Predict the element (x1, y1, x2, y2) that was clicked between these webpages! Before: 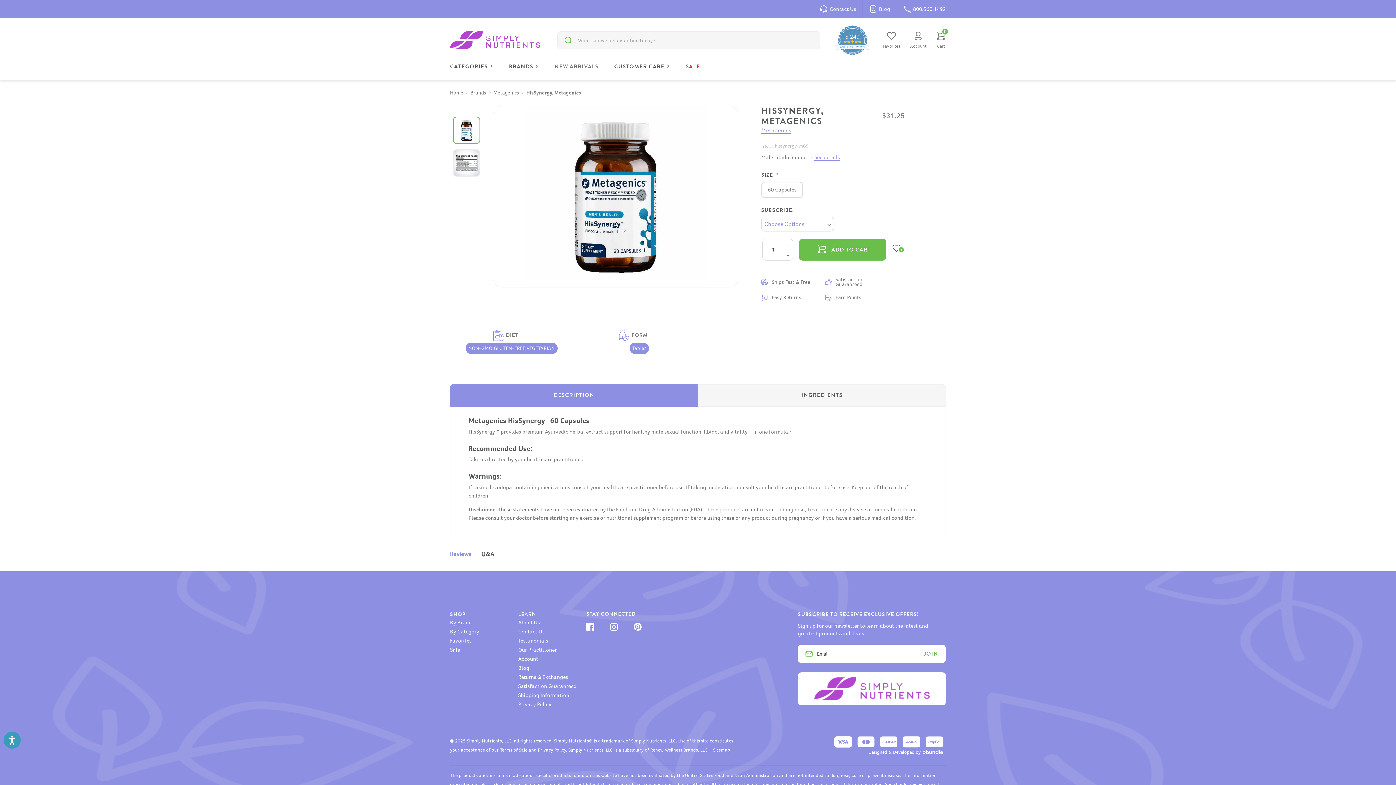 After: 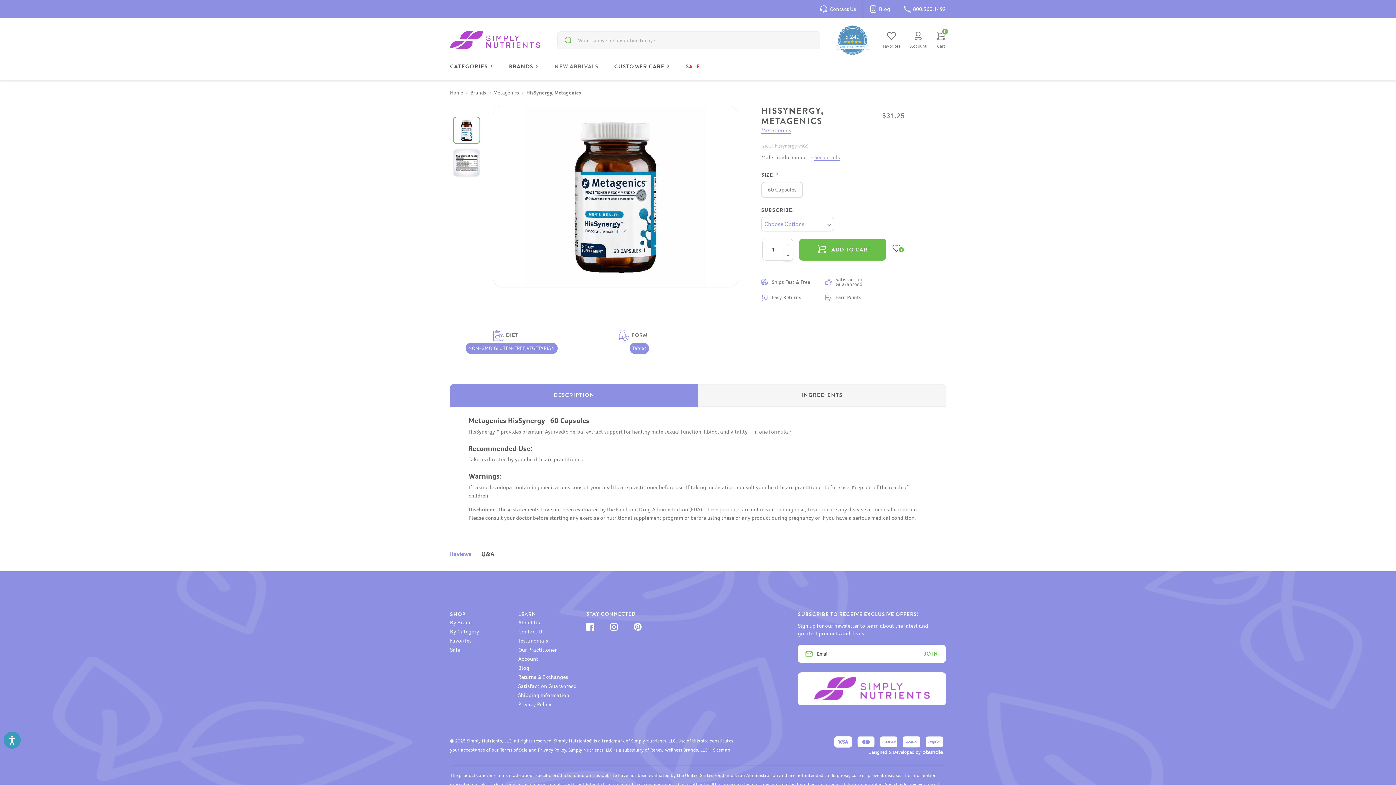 Action: bbox: (784, 249, 793, 260) label: DECREASE QUANTITY: